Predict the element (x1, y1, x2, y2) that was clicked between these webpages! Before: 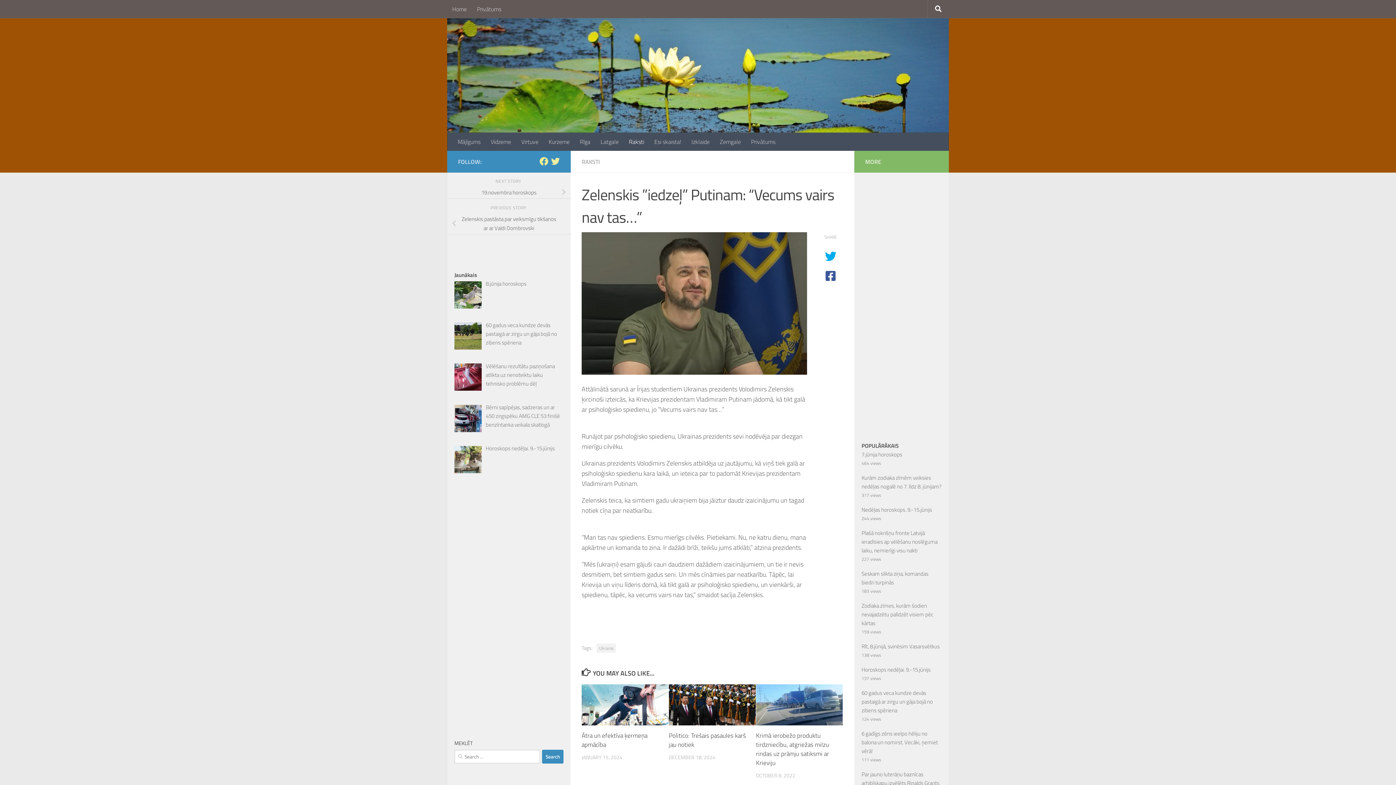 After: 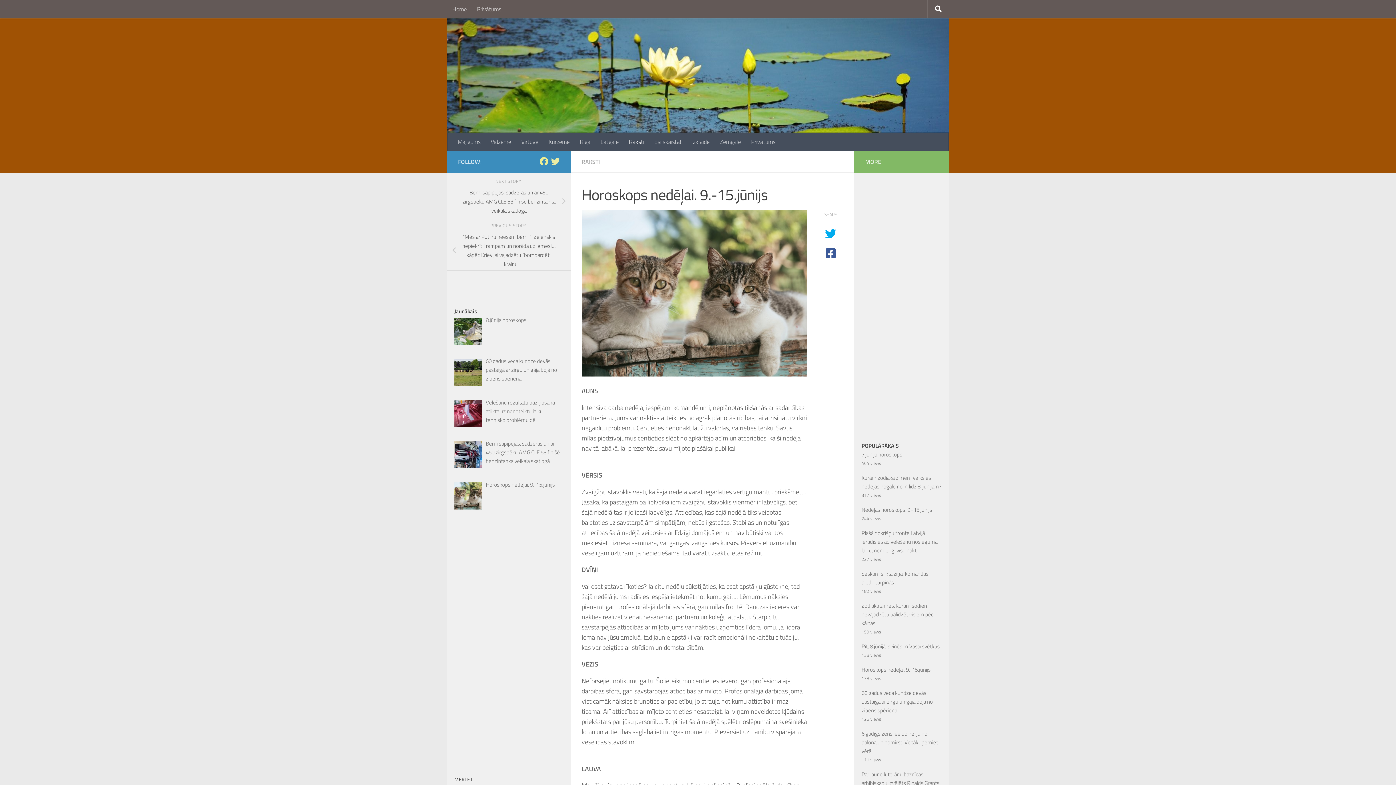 Action: bbox: (485, 444, 555, 452) label: Horoskops nedēļai. 9.-15.jūnijs